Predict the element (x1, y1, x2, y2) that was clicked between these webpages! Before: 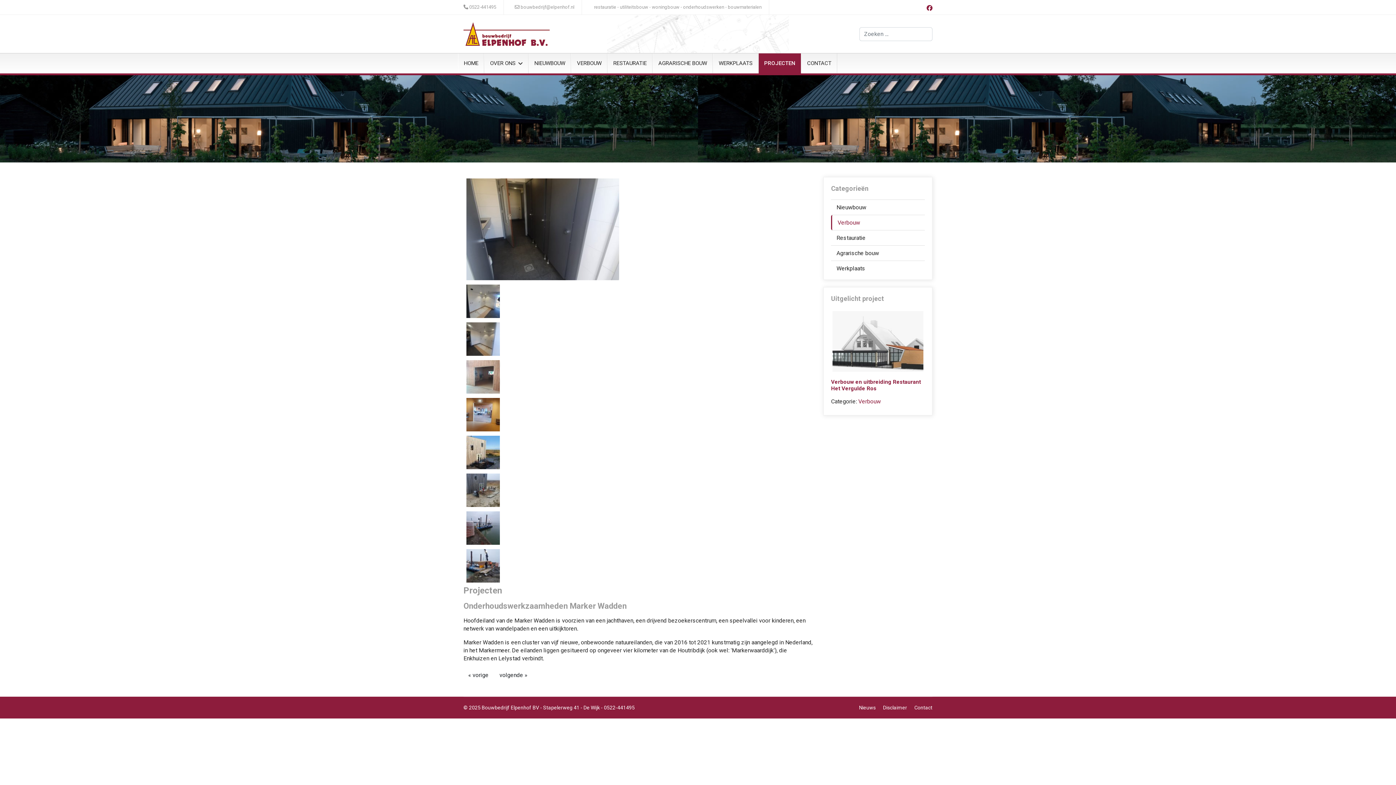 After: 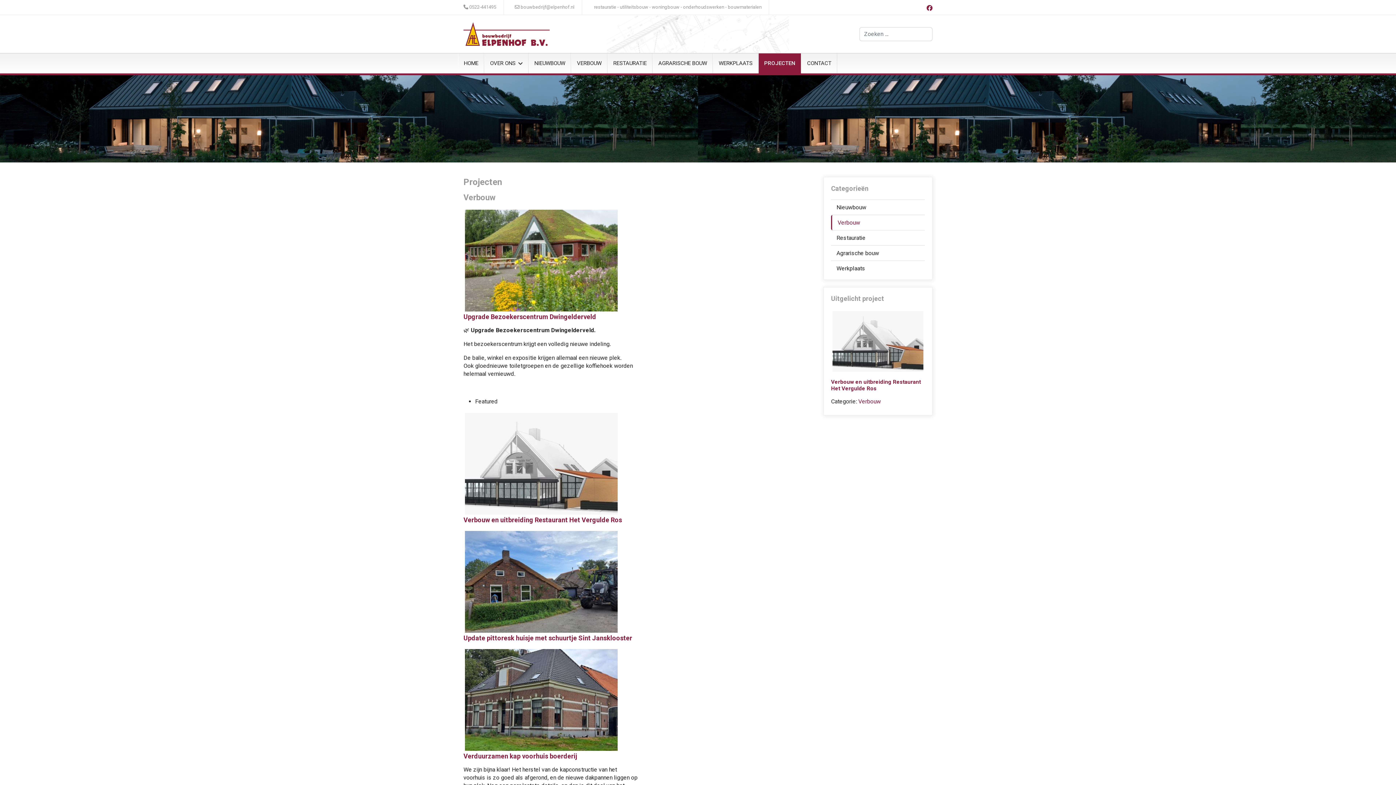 Action: label: Verbouw bbox: (831, 215, 925, 230)